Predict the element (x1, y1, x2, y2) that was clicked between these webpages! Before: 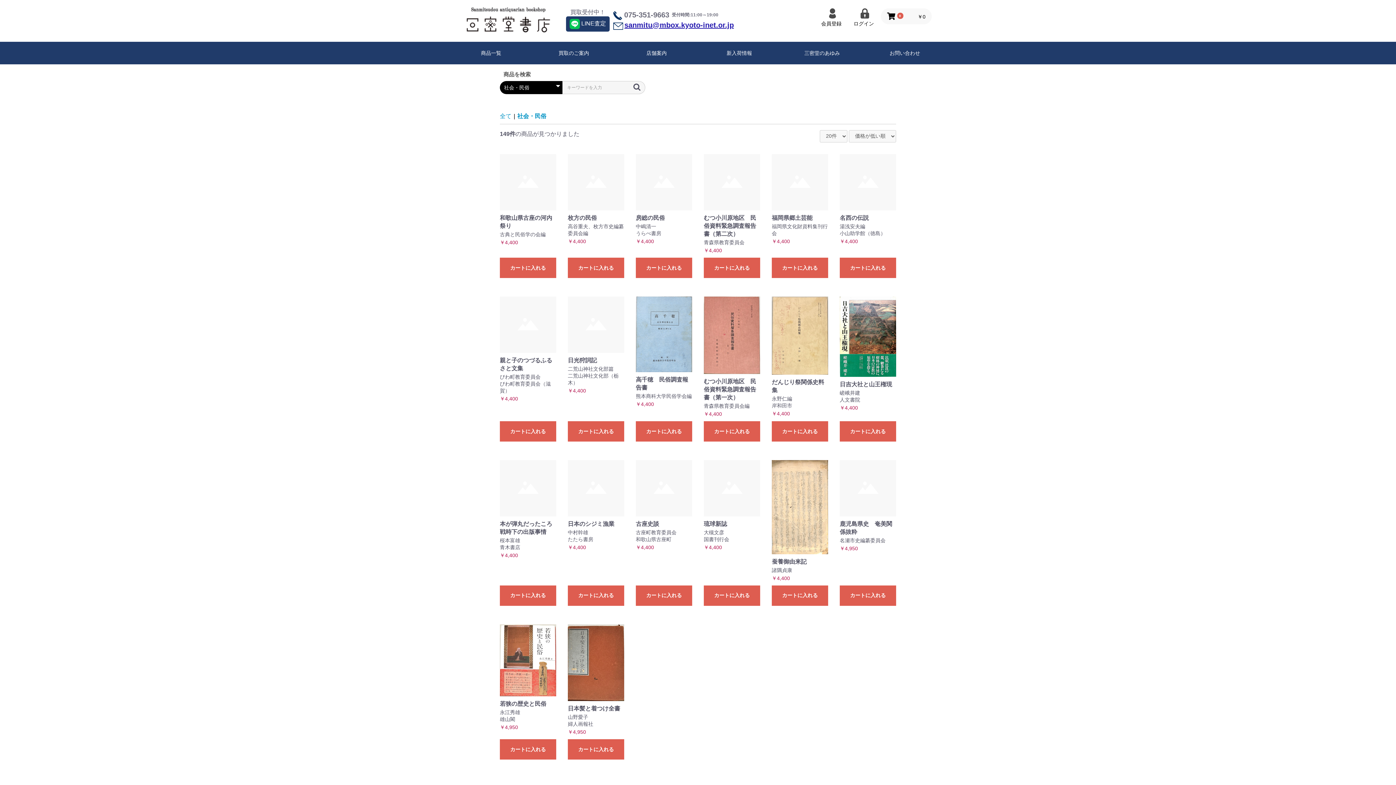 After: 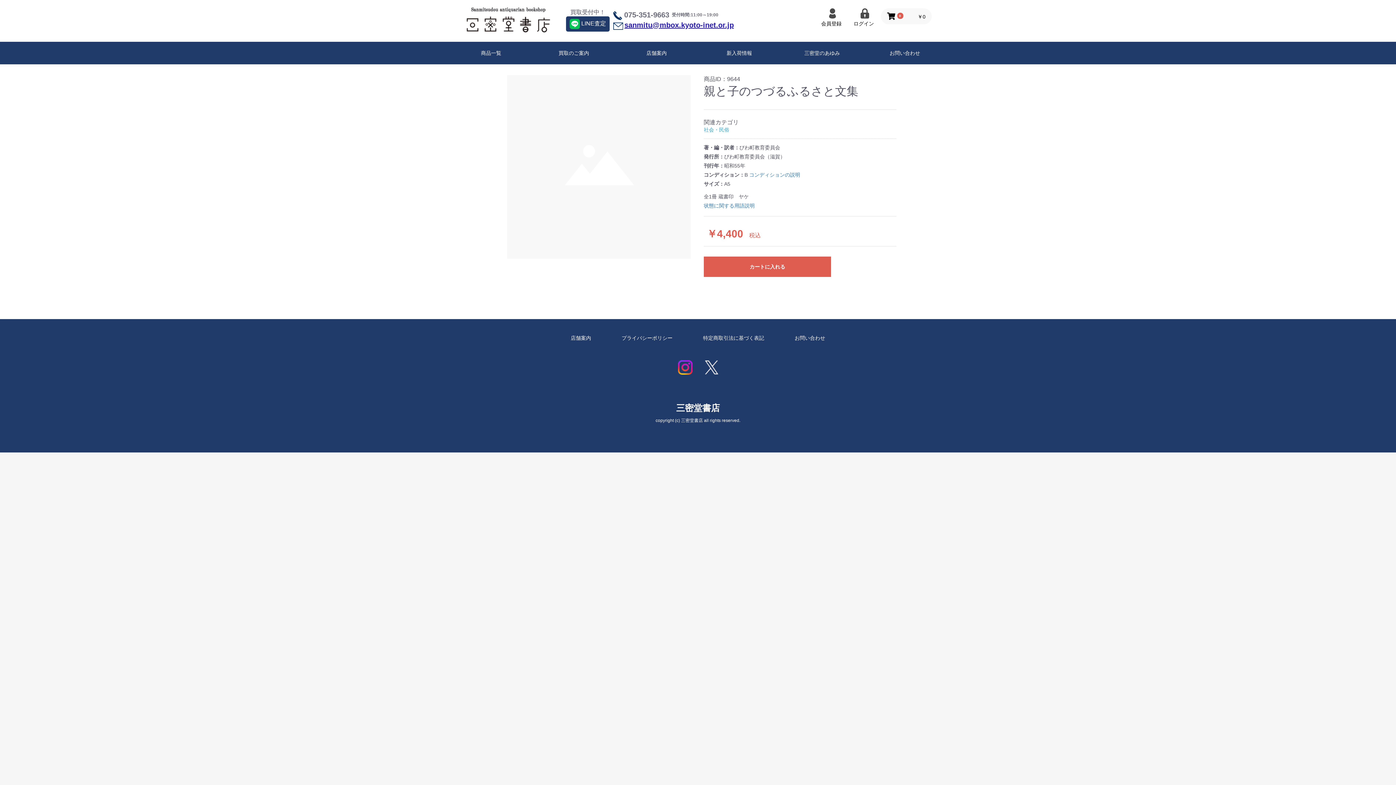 Action: bbox: (500, 296, 556, 402) label: 親と子のつづるふるさと文集

びわ町教育委員会
びわ町教育委員会（滋賀）

￥4,400